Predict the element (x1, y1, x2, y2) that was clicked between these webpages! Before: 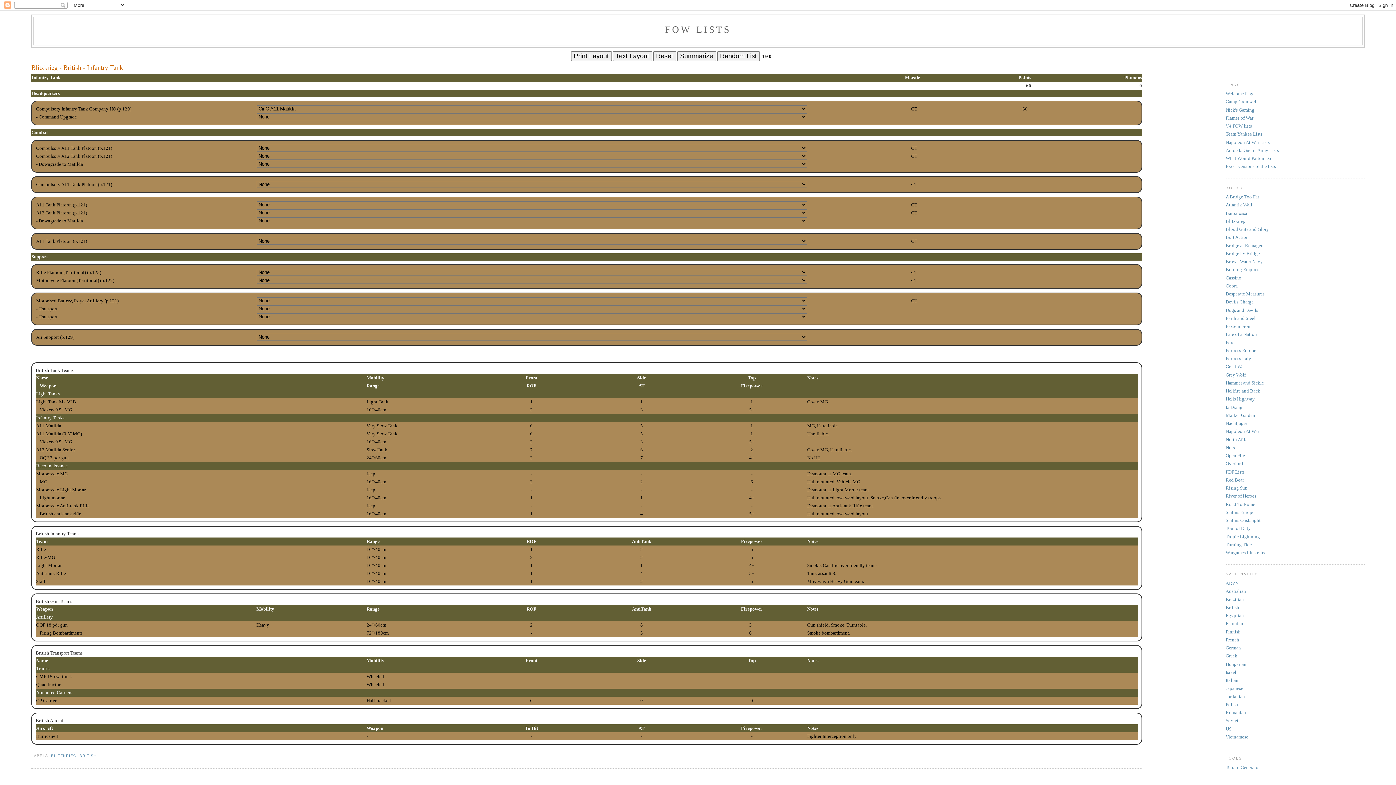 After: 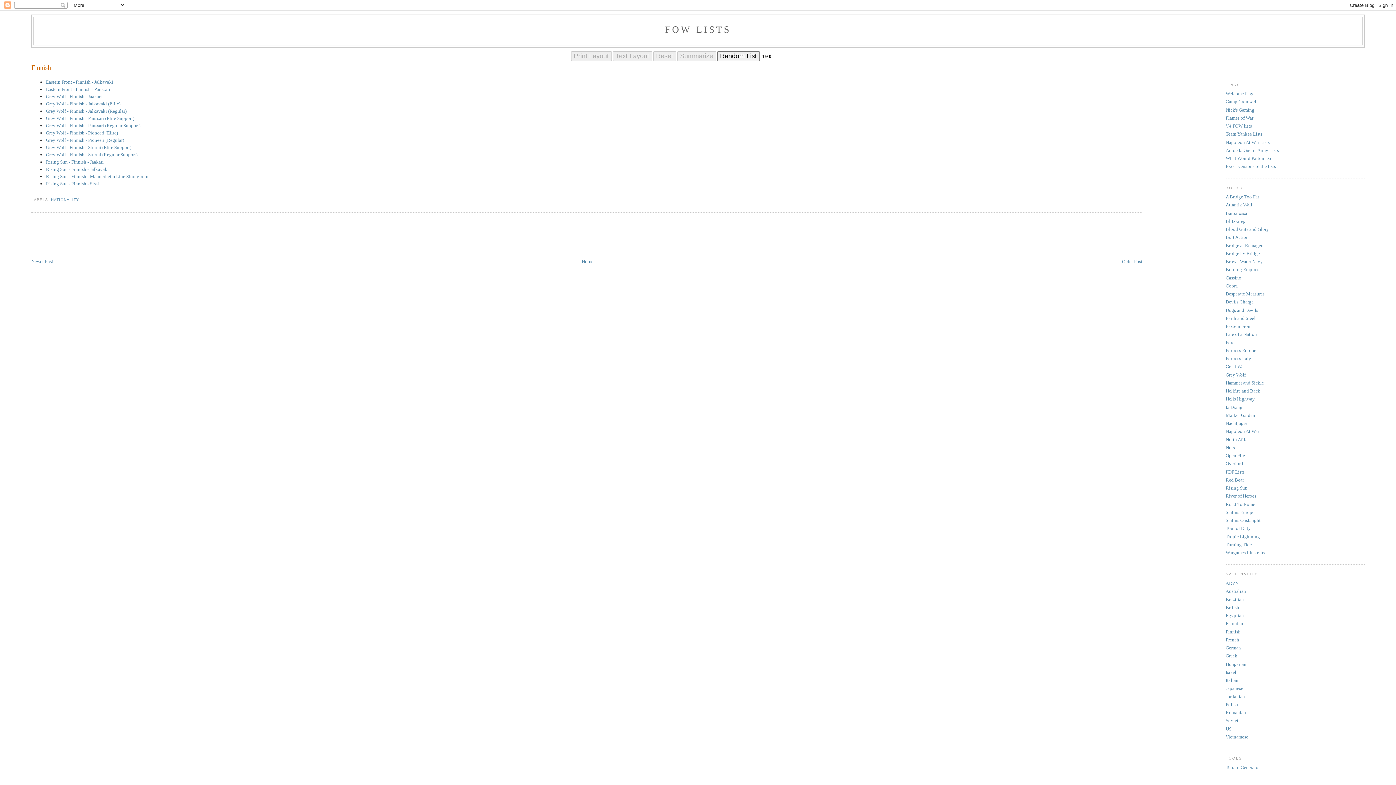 Action: label: Finnish bbox: (1226, 629, 1240, 634)